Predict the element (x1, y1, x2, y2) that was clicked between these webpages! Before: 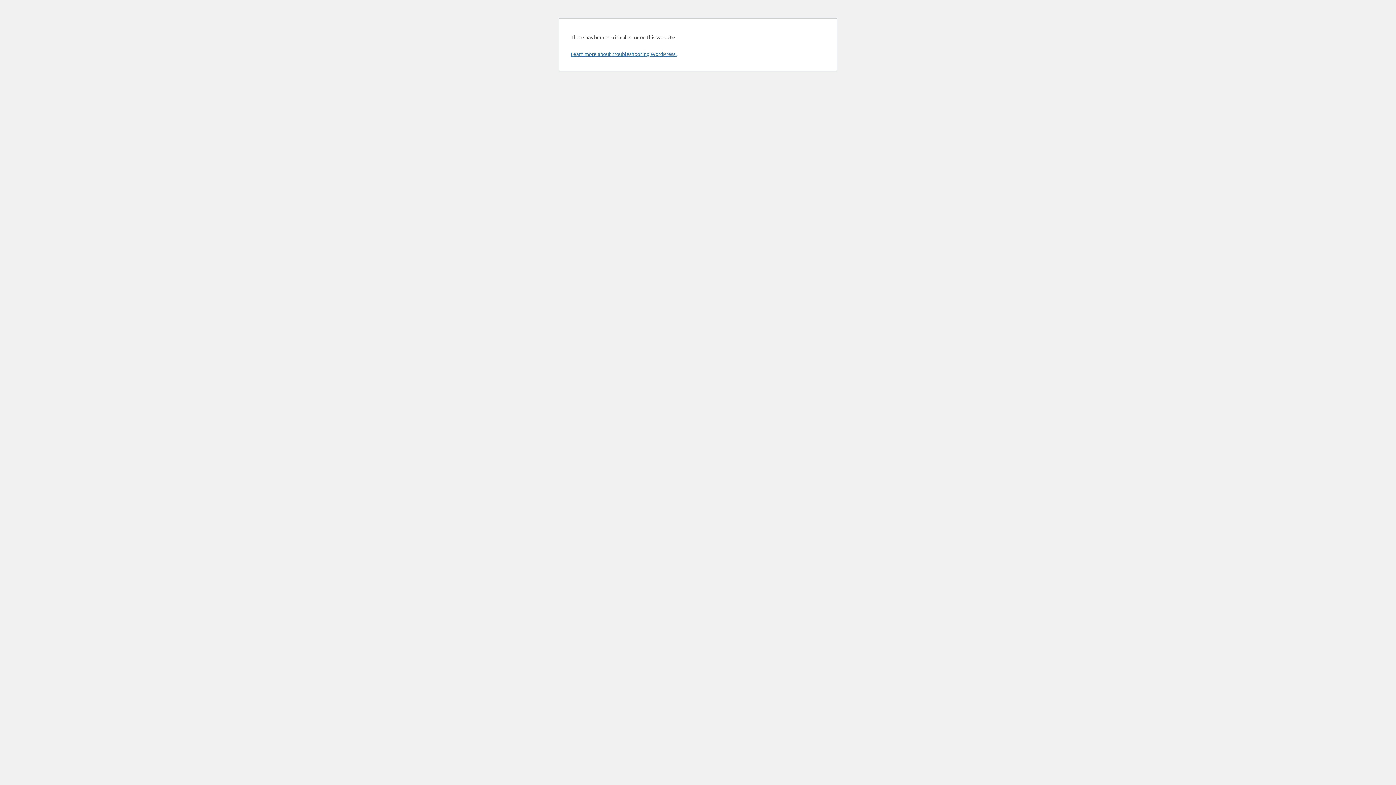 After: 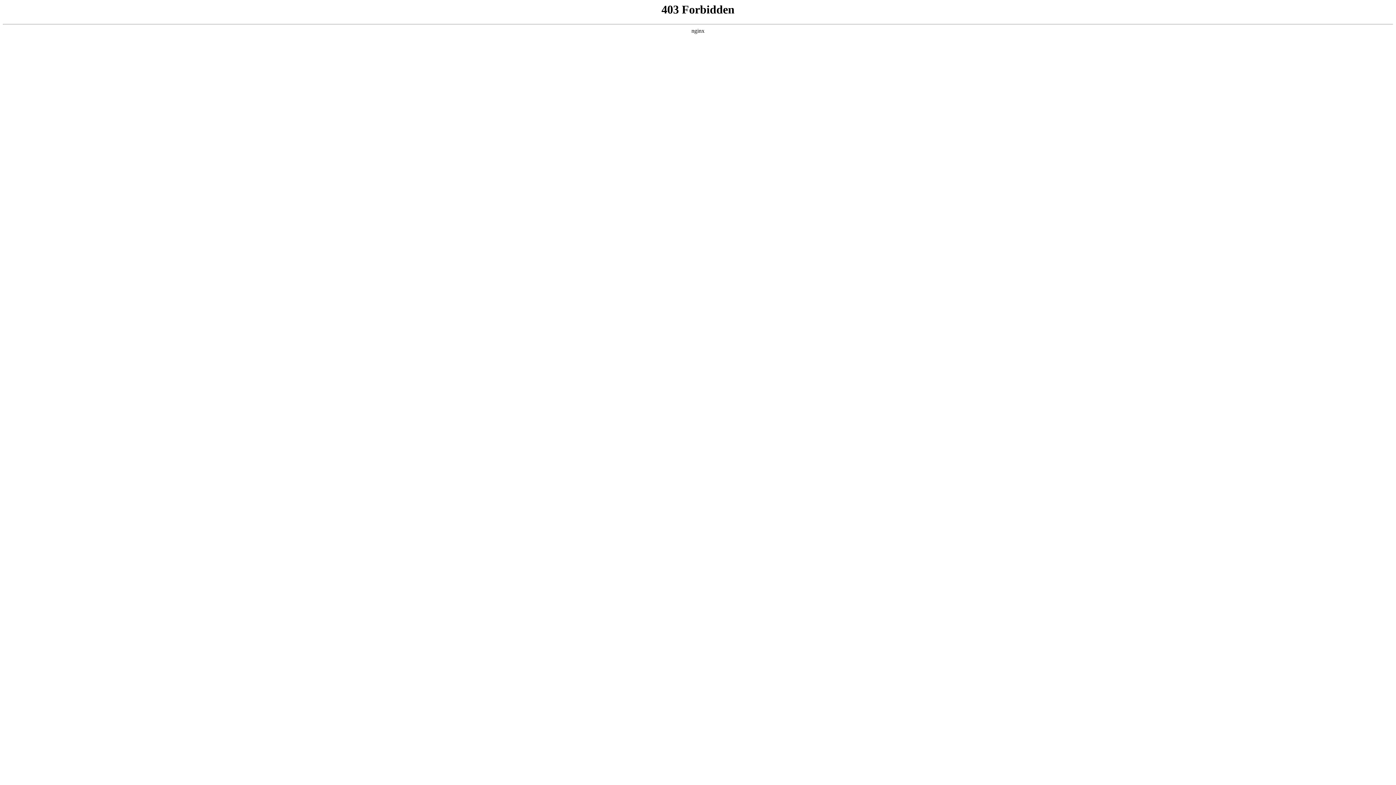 Action: bbox: (570, 50, 676, 57) label: Learn more about troubleshooting WordPress.